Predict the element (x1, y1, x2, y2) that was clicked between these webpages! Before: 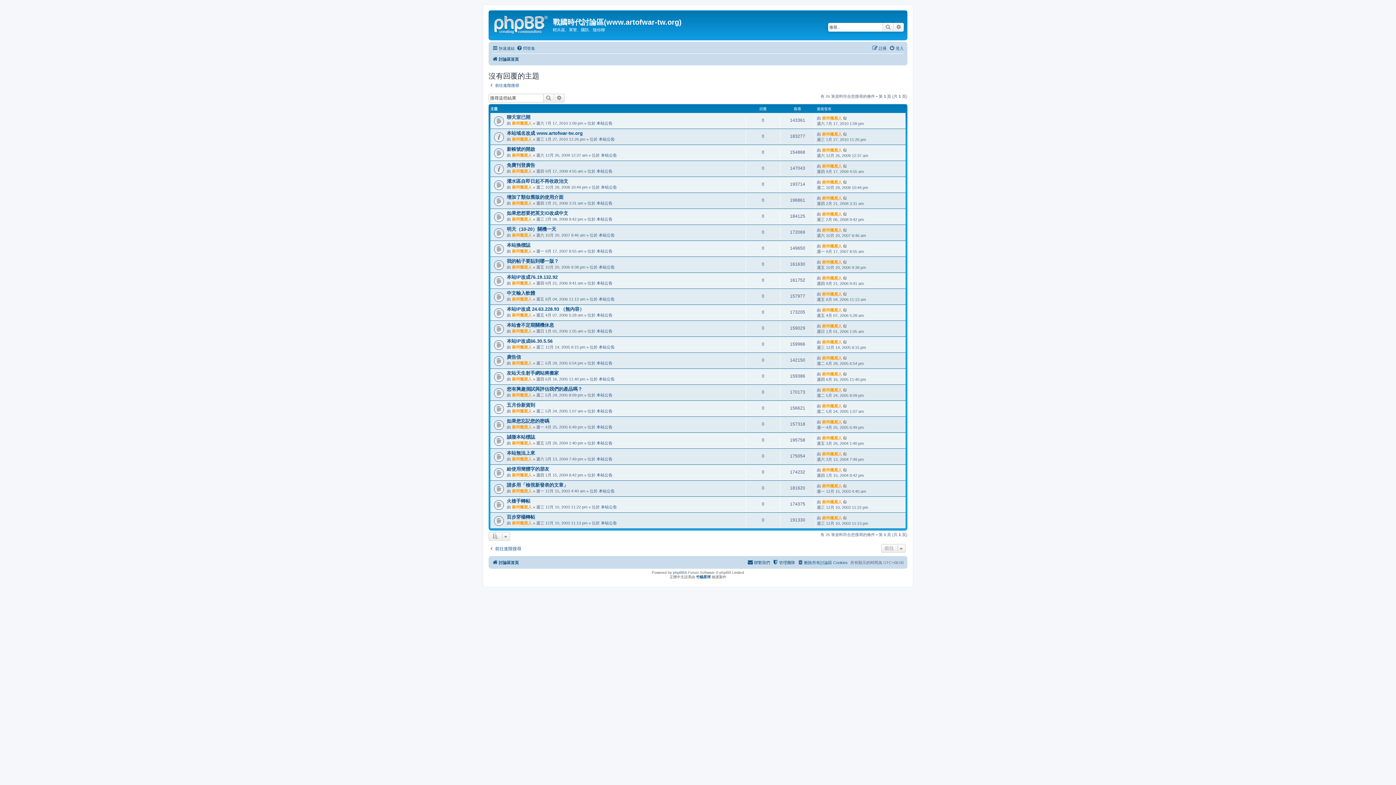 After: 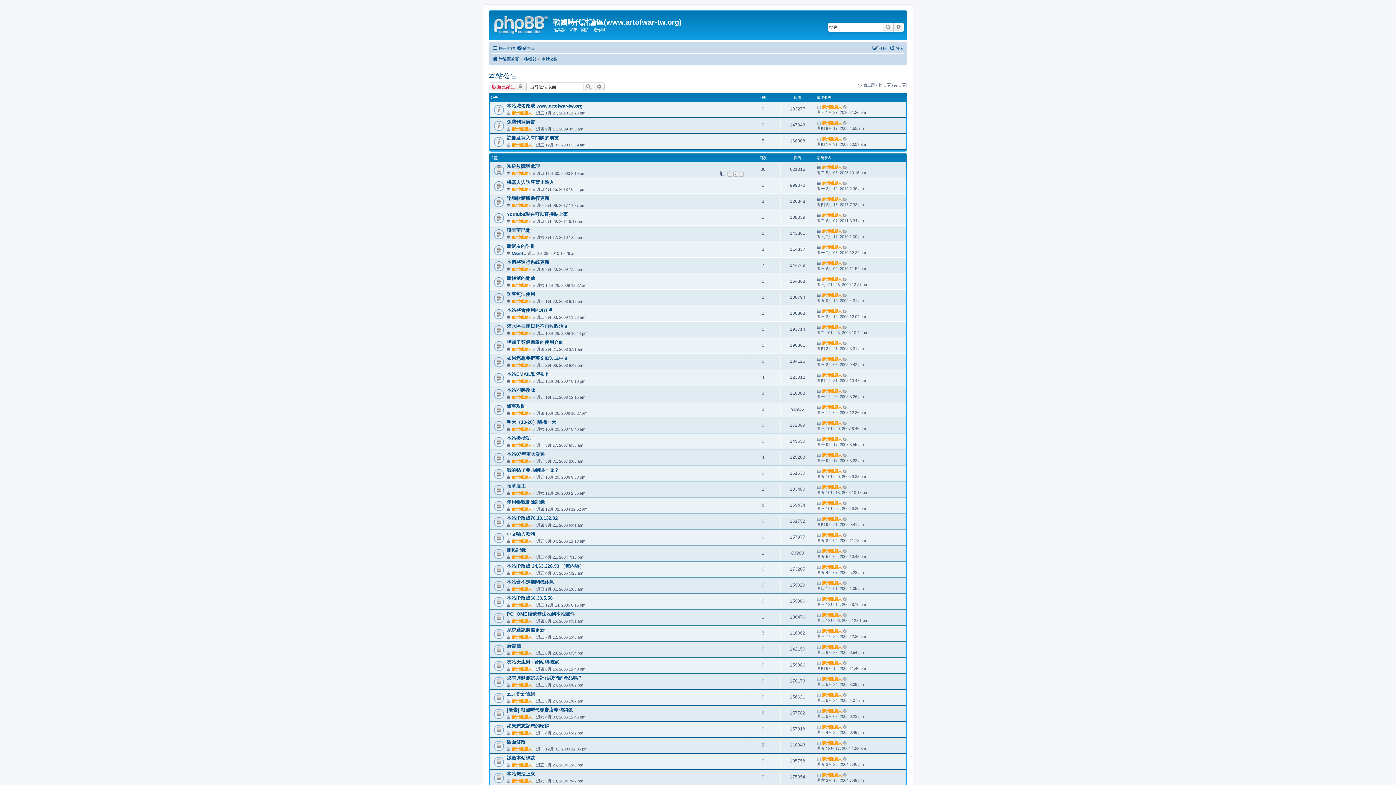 Action: bbox: (596, 217, 612, 221) label: 本站公告